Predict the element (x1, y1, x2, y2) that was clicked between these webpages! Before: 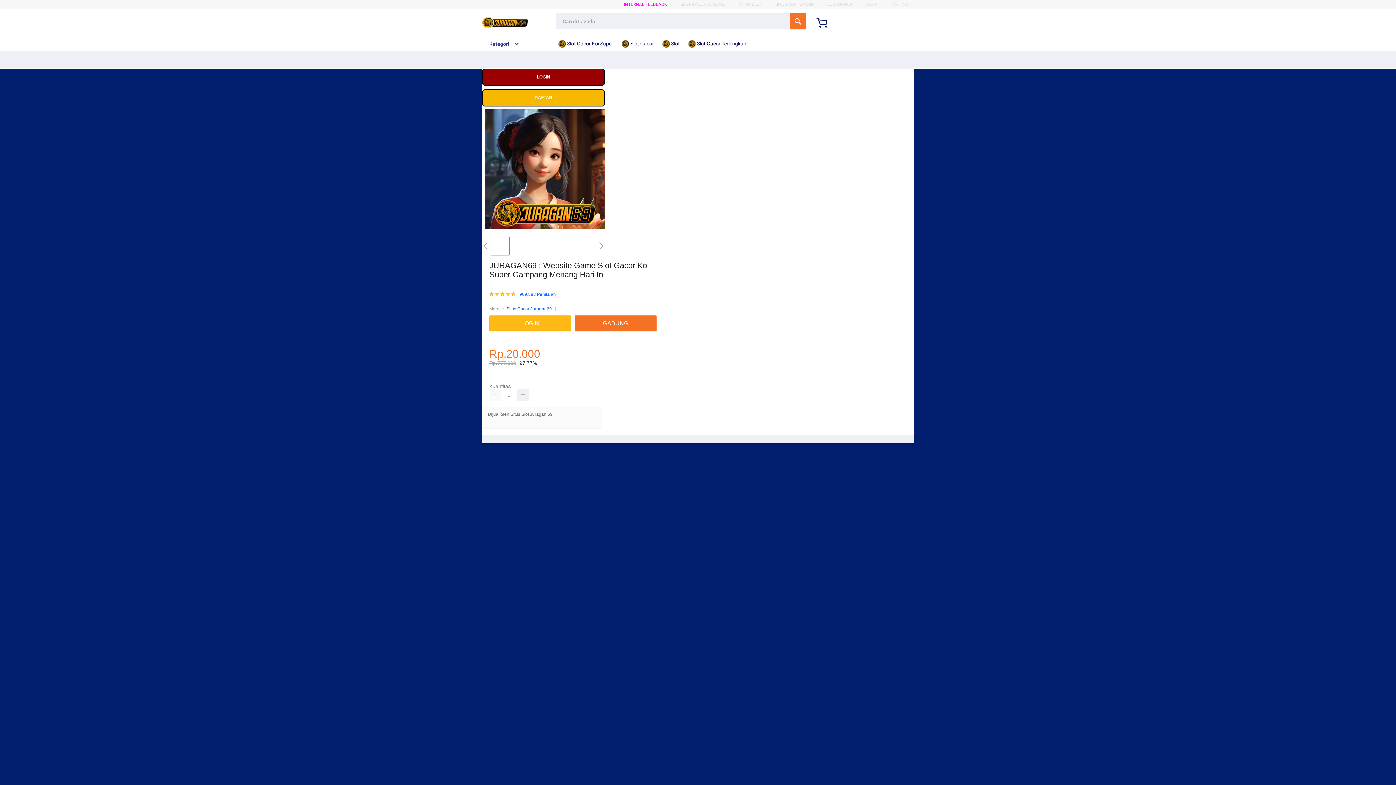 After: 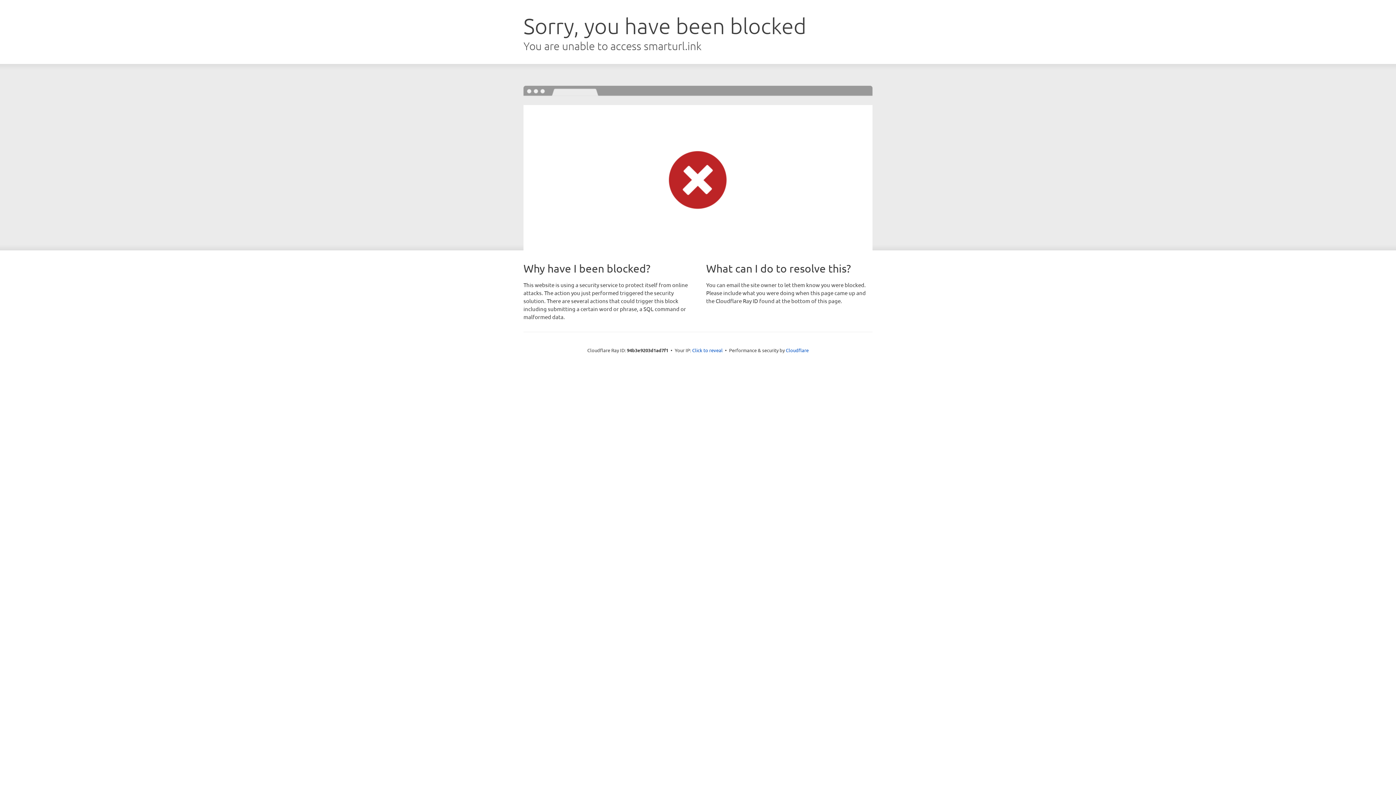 Action: bbox: (489, 315, 574, 331) label: LOGIN